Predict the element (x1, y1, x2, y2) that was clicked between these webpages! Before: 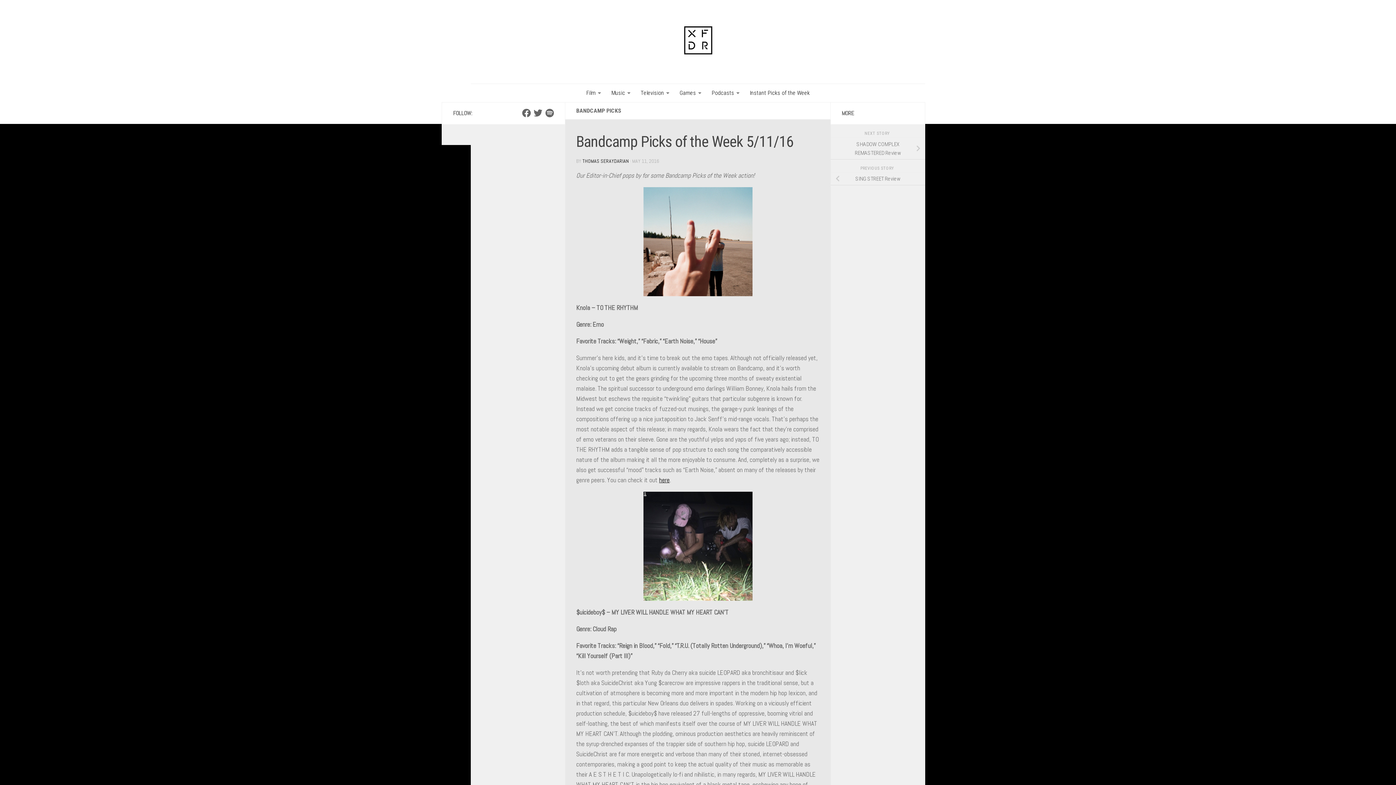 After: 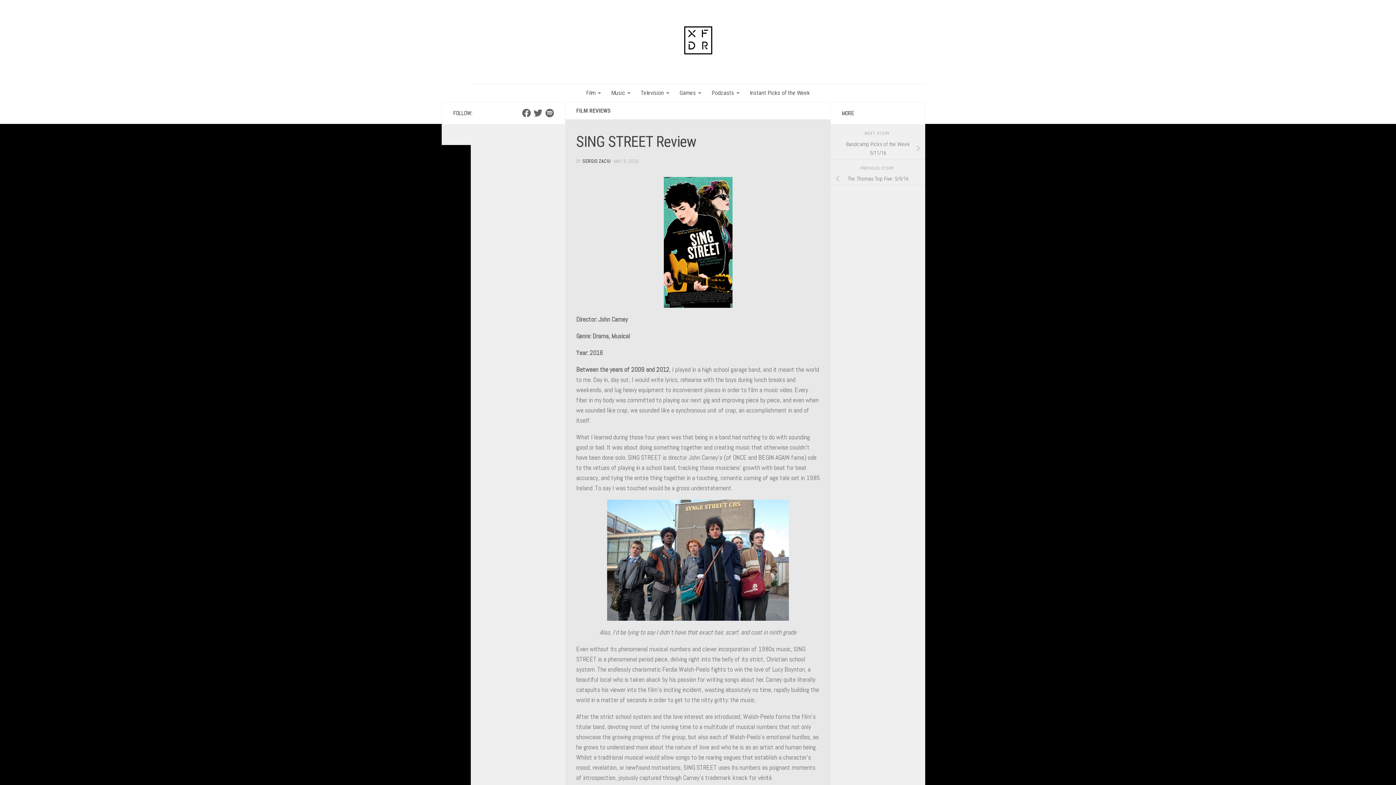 Action: label: SING STREET Review bbox: (830, 172, 925, 185)